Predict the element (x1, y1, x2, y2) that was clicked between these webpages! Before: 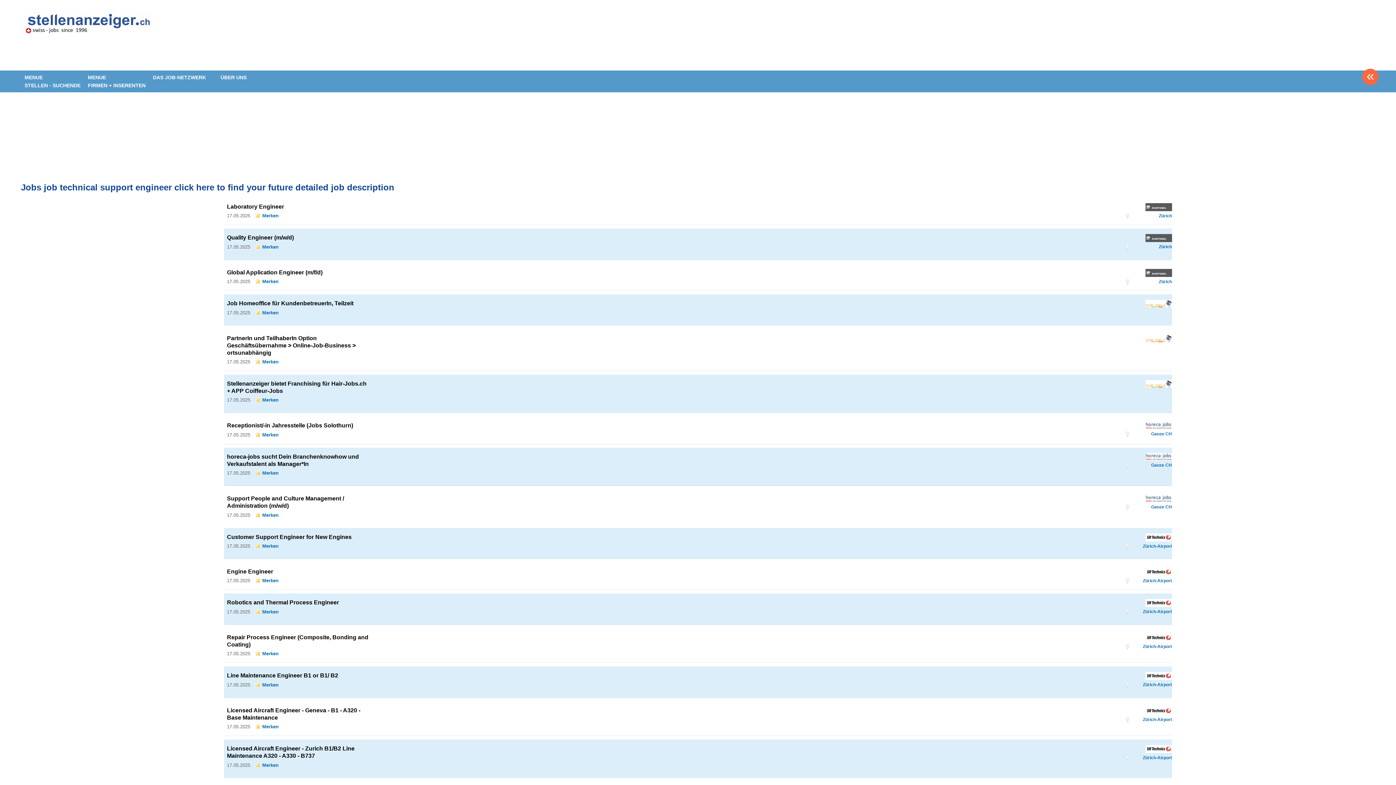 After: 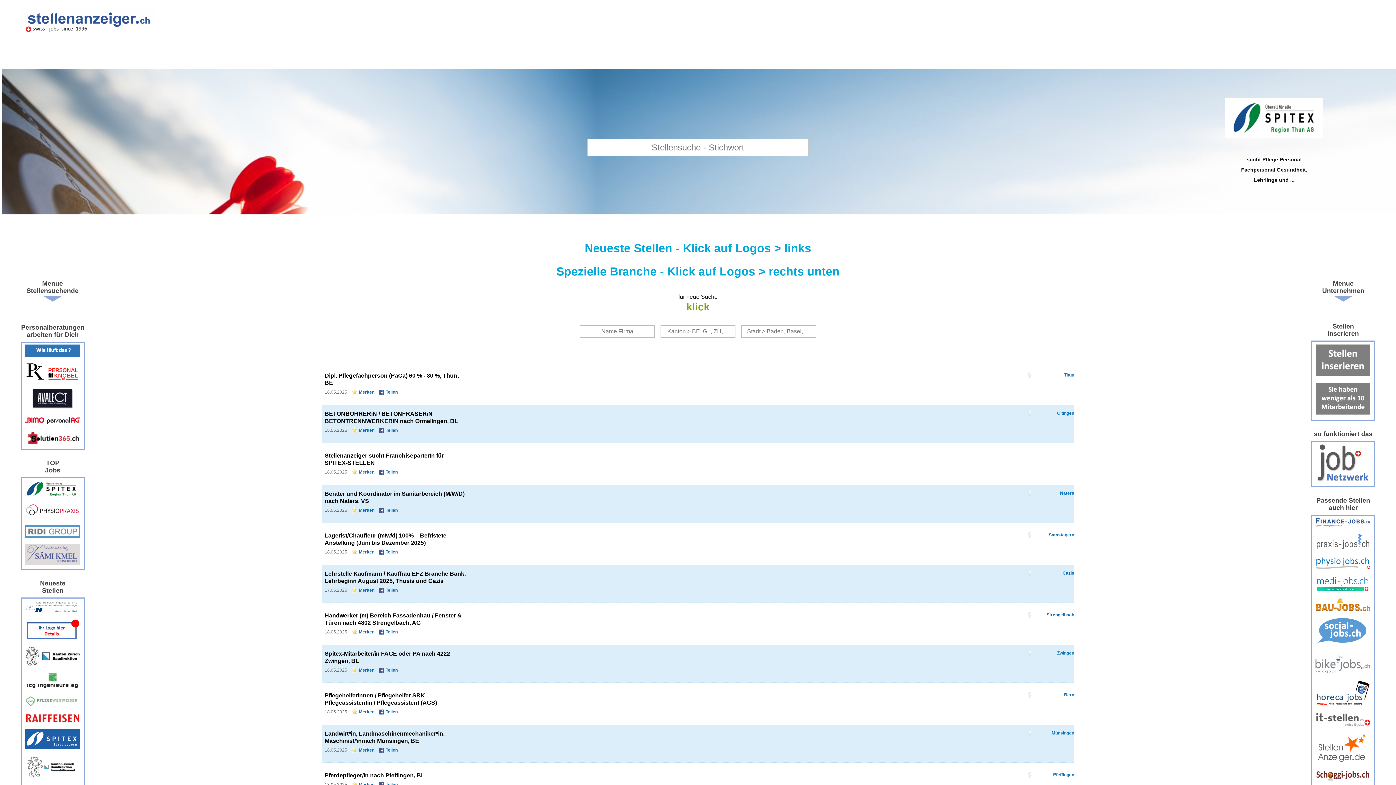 Action: label: www.StellenAnzeiger.ch bbox: (20, 10, 155, 65)